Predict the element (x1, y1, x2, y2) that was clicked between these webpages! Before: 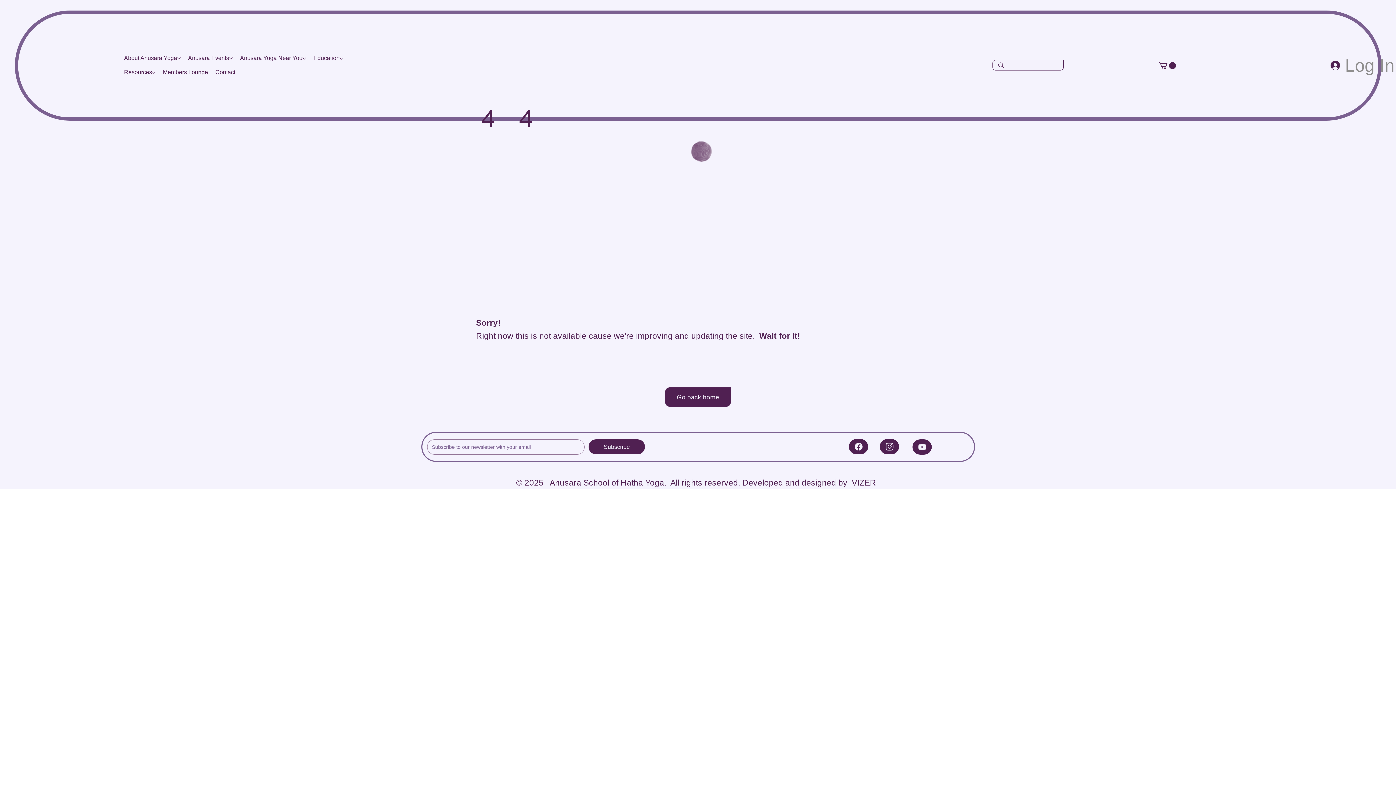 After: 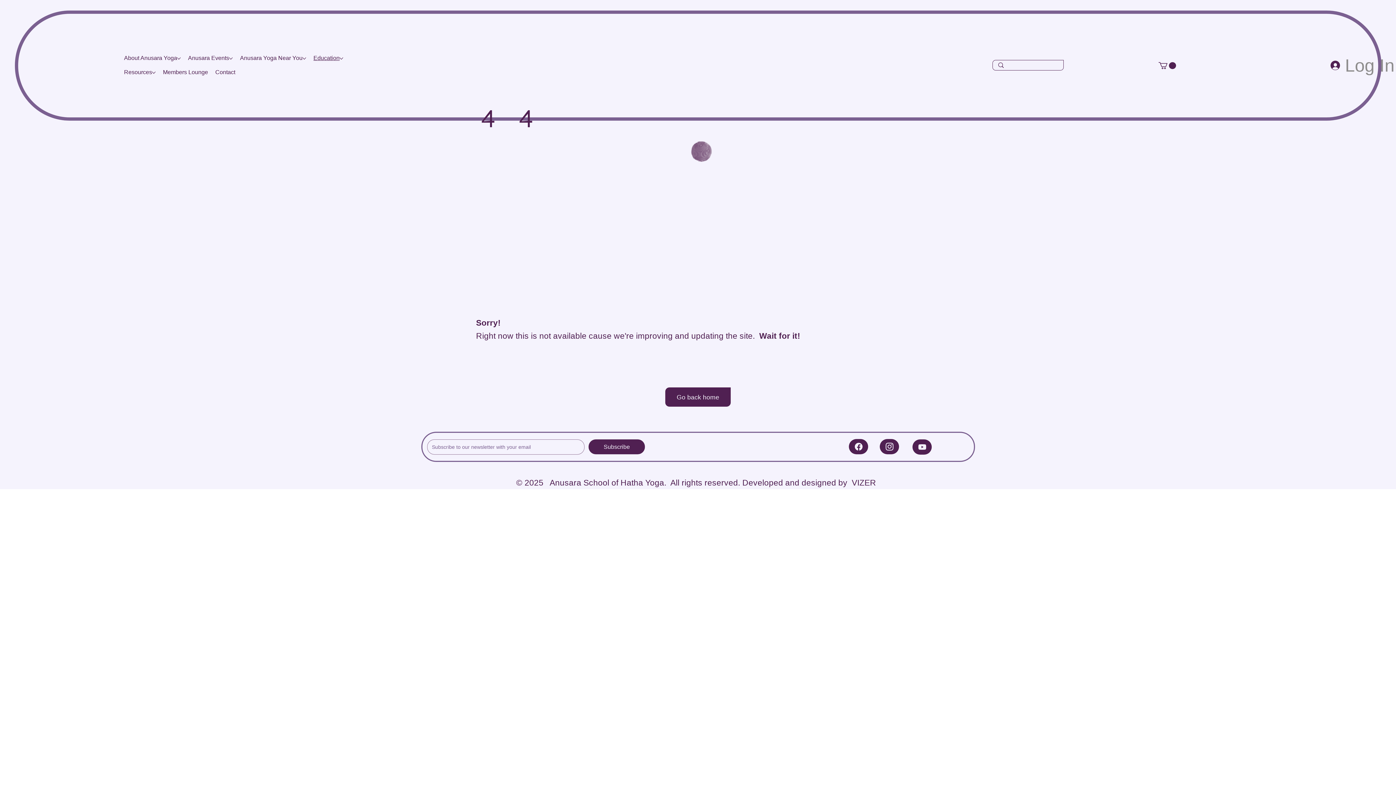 Action: bbox: (339, 56, 343, 60) label: More Education pages